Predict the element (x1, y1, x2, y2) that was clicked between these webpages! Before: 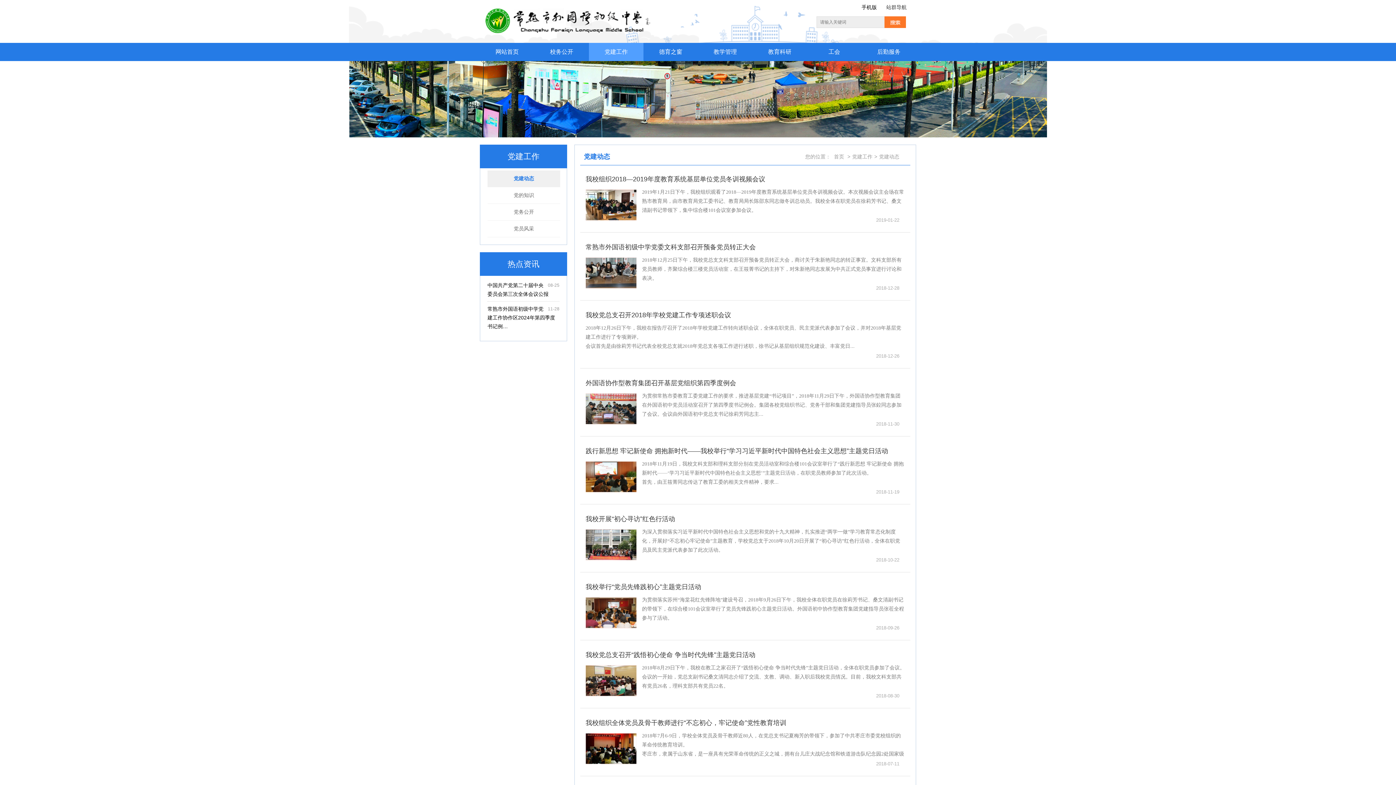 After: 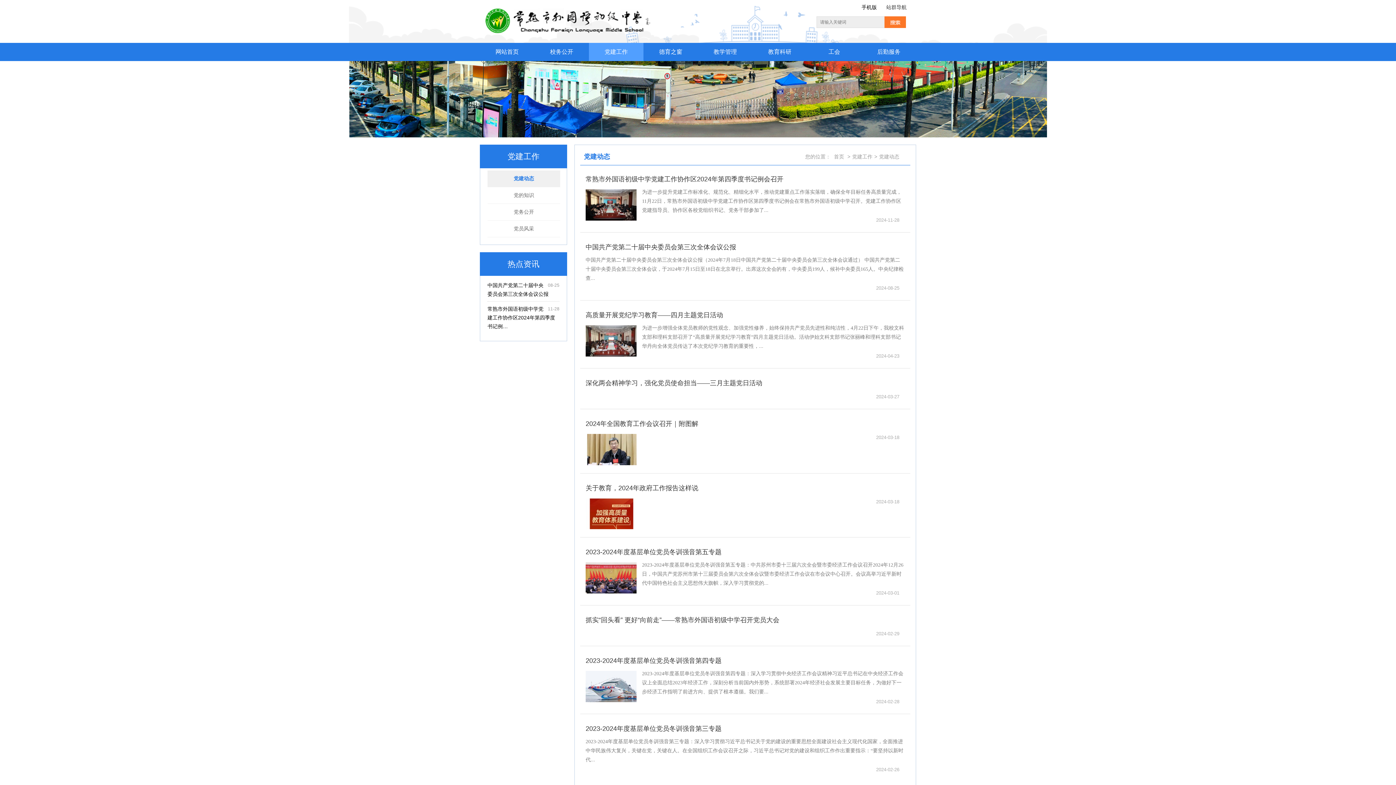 Action: bbox: (879, 153, 899, 159) label: 党建动态